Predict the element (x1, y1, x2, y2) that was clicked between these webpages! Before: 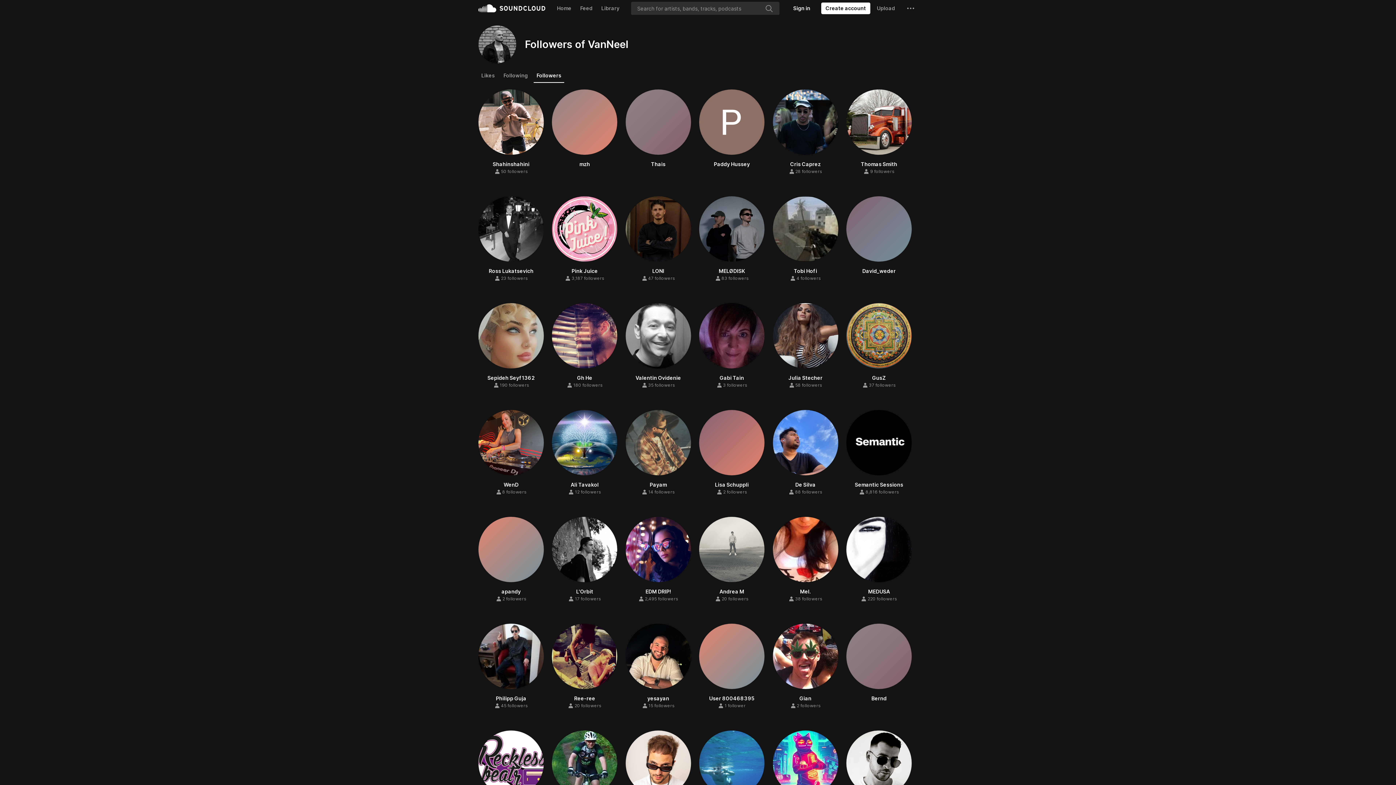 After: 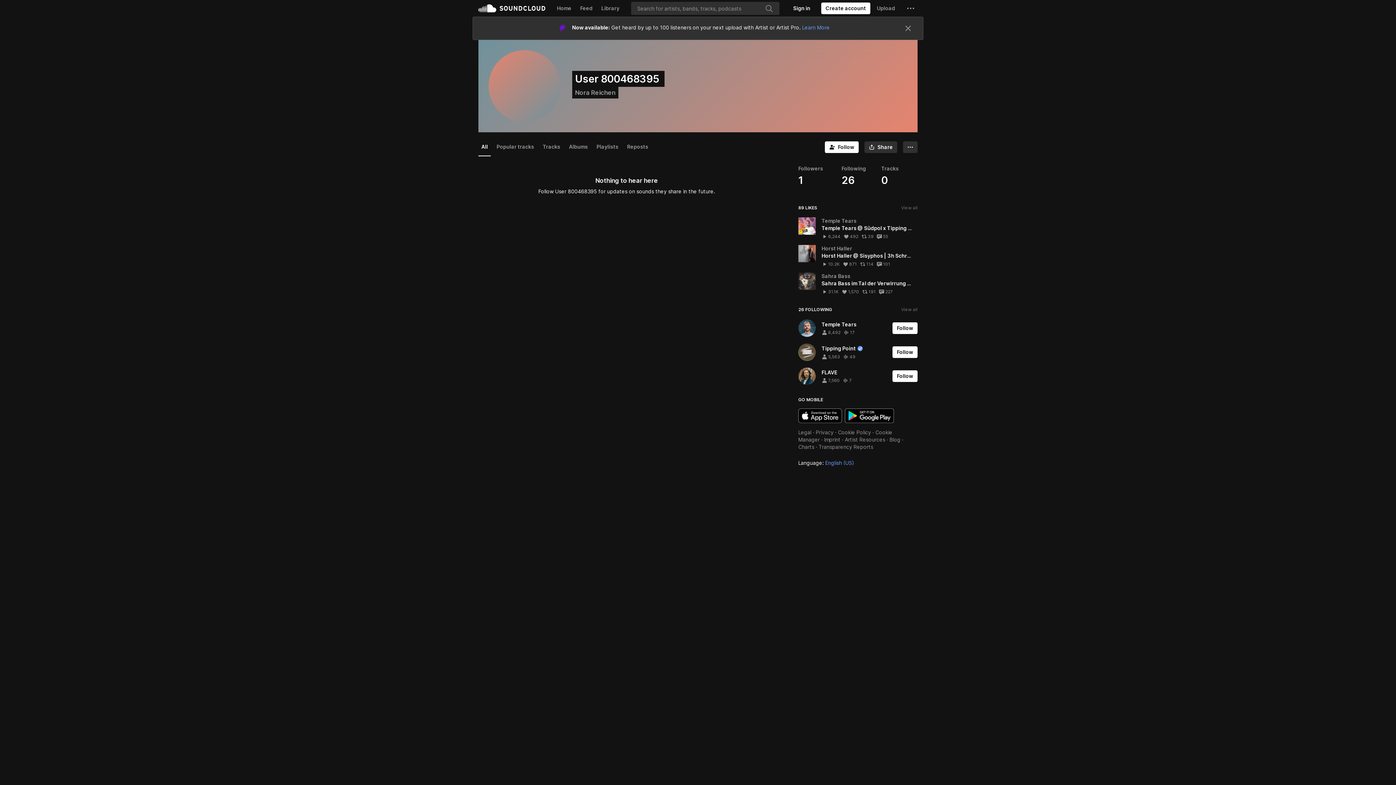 Action: bbox: (699, 624, 764, 689)